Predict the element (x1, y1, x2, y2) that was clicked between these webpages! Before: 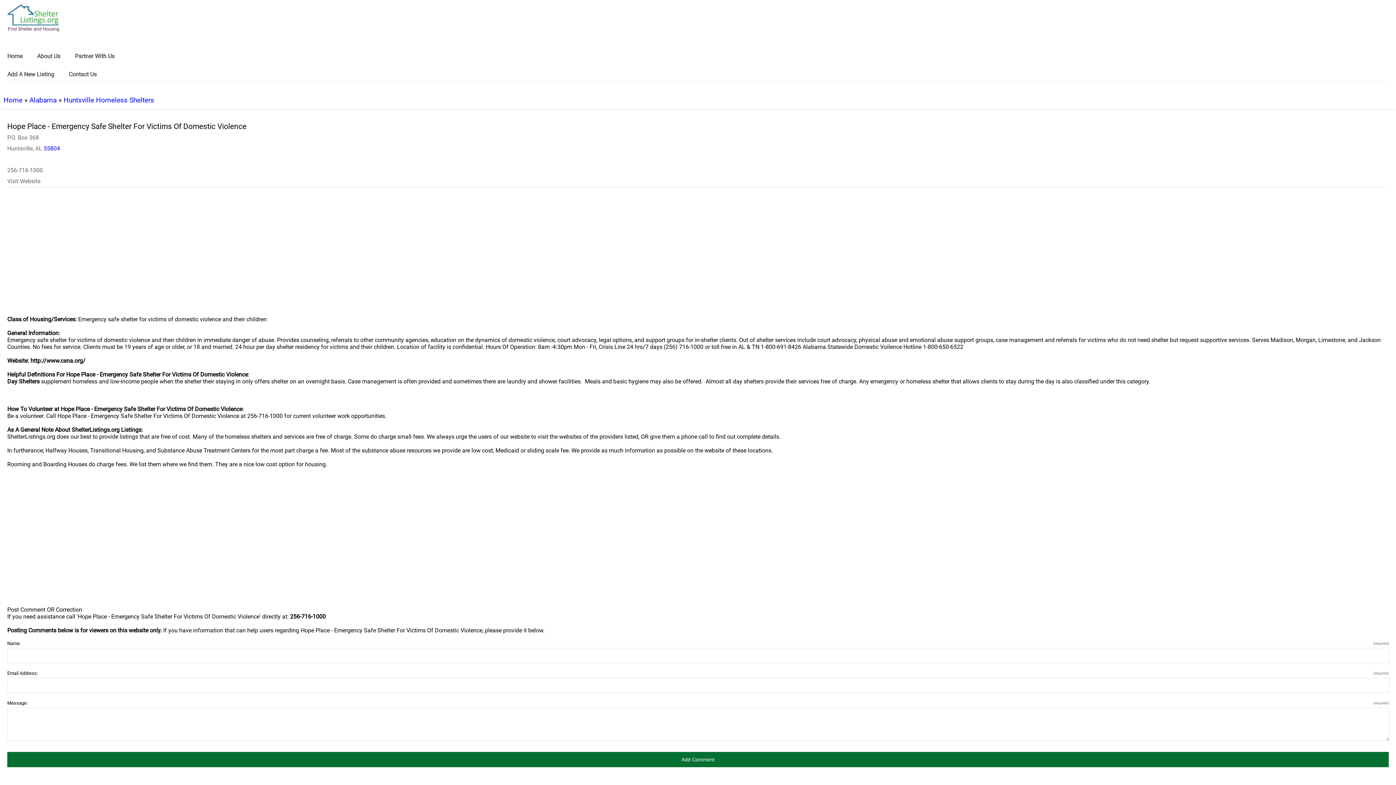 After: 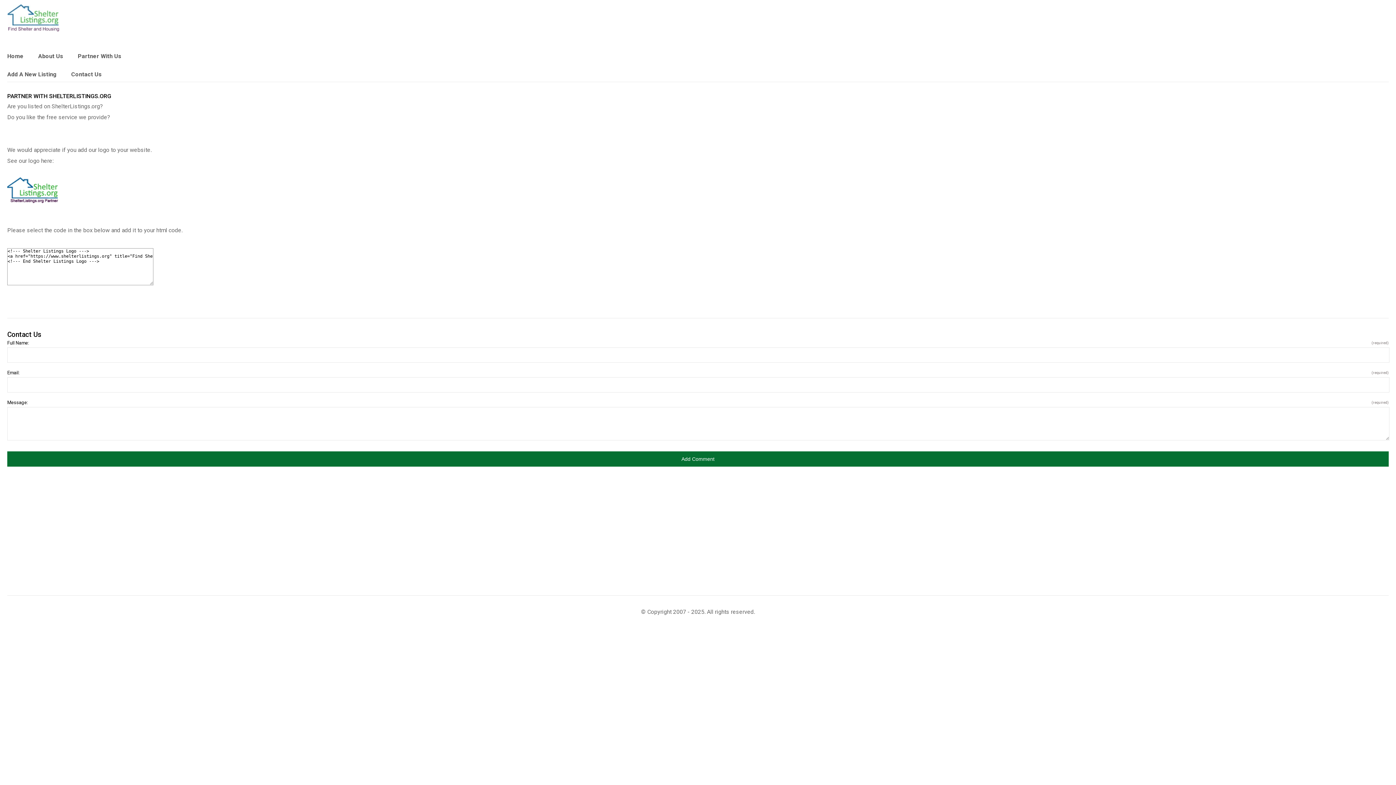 Action: bbox: (74, 45, 116, 67) label: Partner With Us